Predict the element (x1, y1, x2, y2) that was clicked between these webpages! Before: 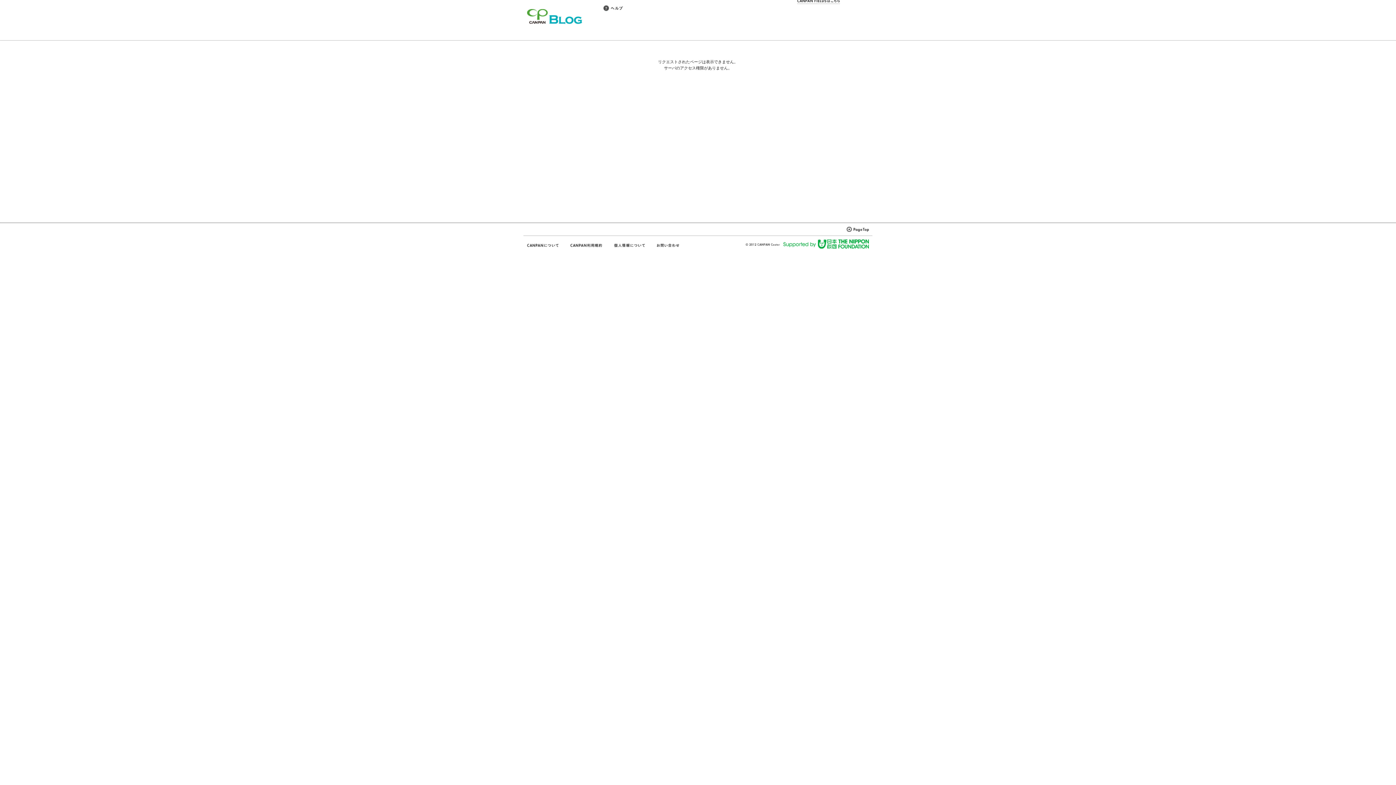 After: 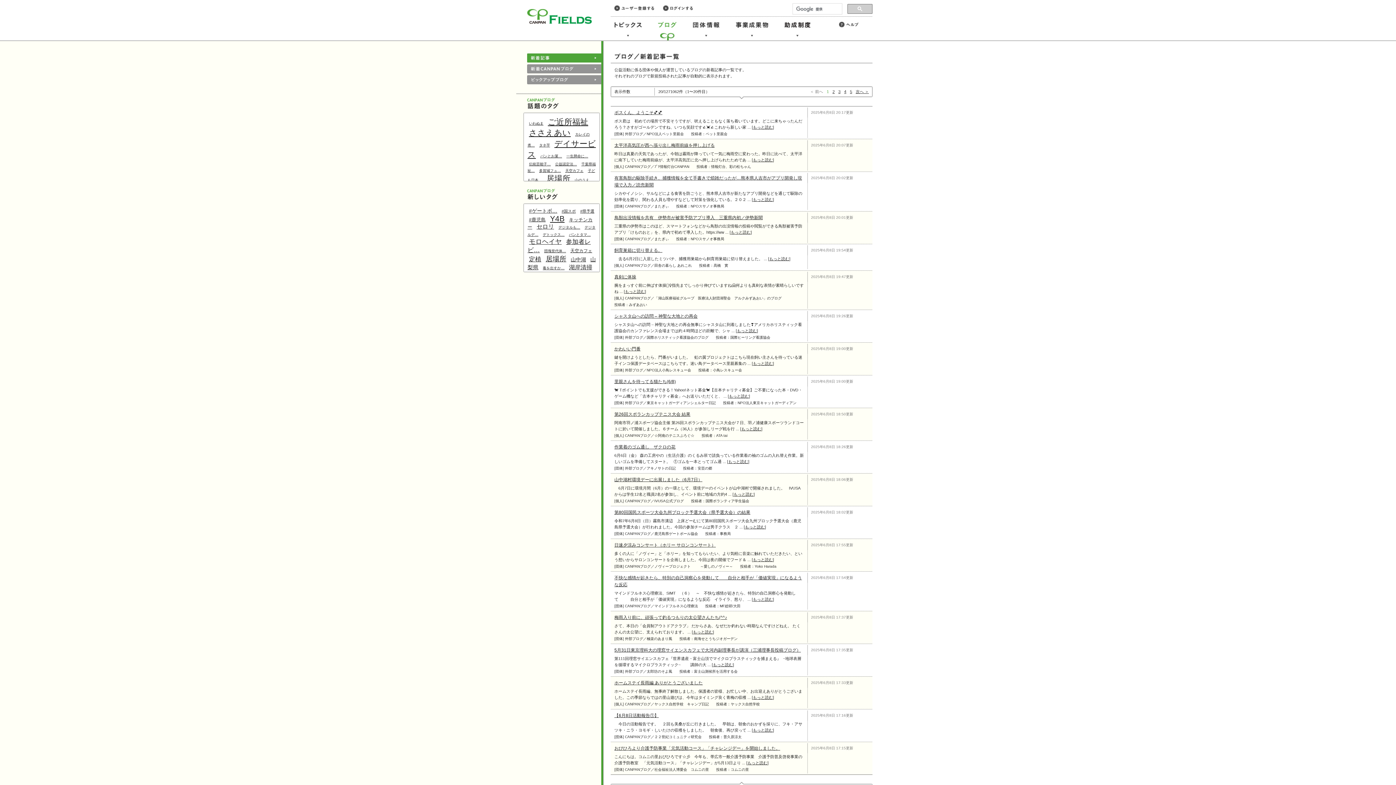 Action: bbox: (527, 20, 582, 25)